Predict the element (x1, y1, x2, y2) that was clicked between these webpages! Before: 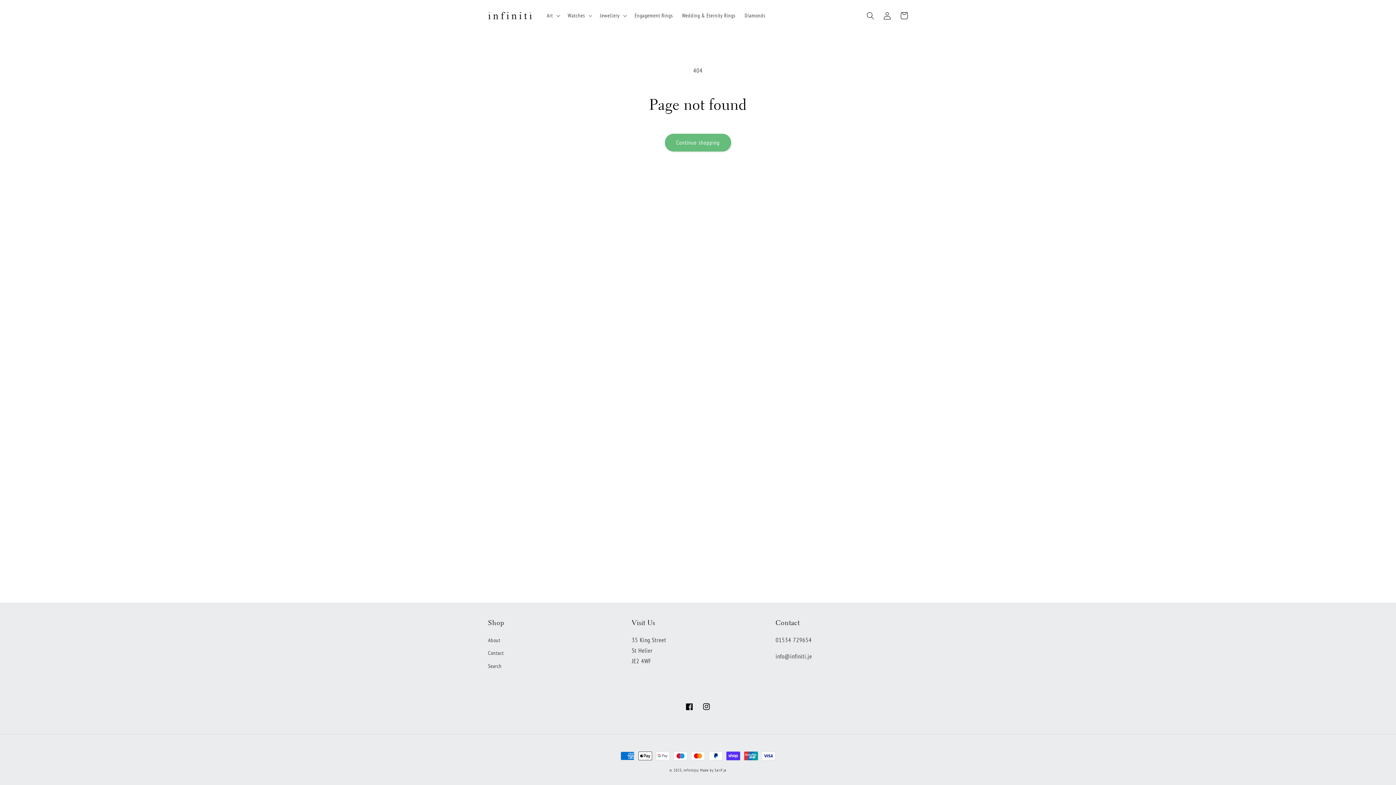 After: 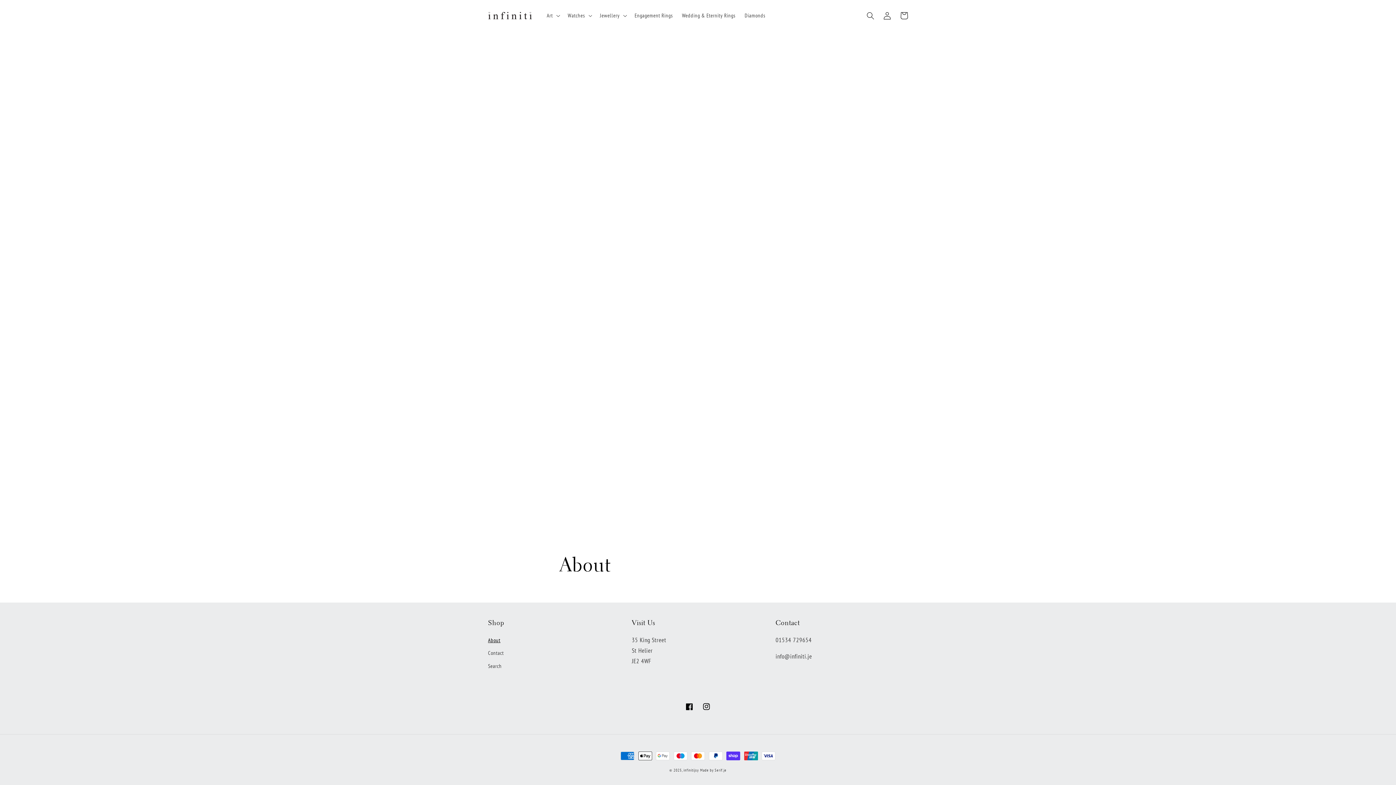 Action: label: About bbox: (488, 635, 500, 646)